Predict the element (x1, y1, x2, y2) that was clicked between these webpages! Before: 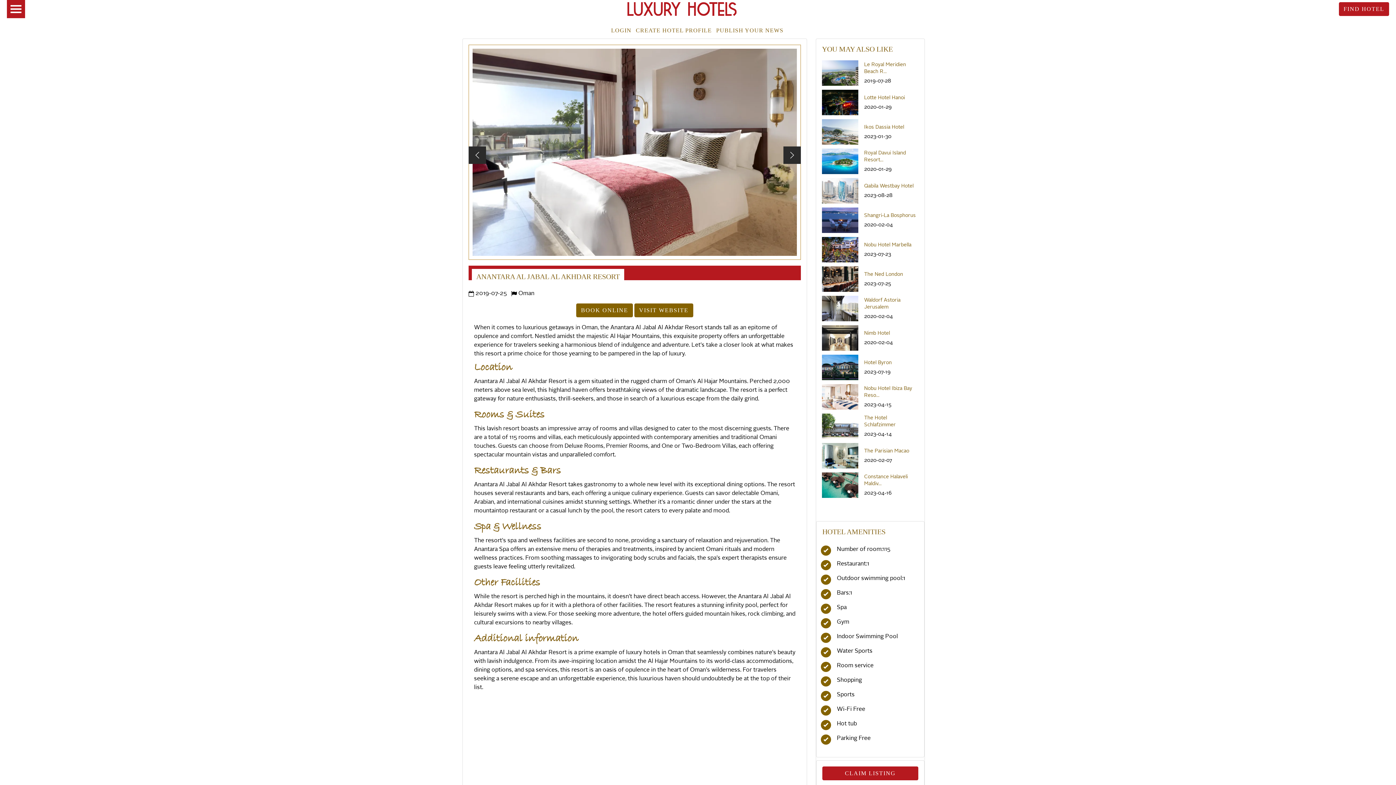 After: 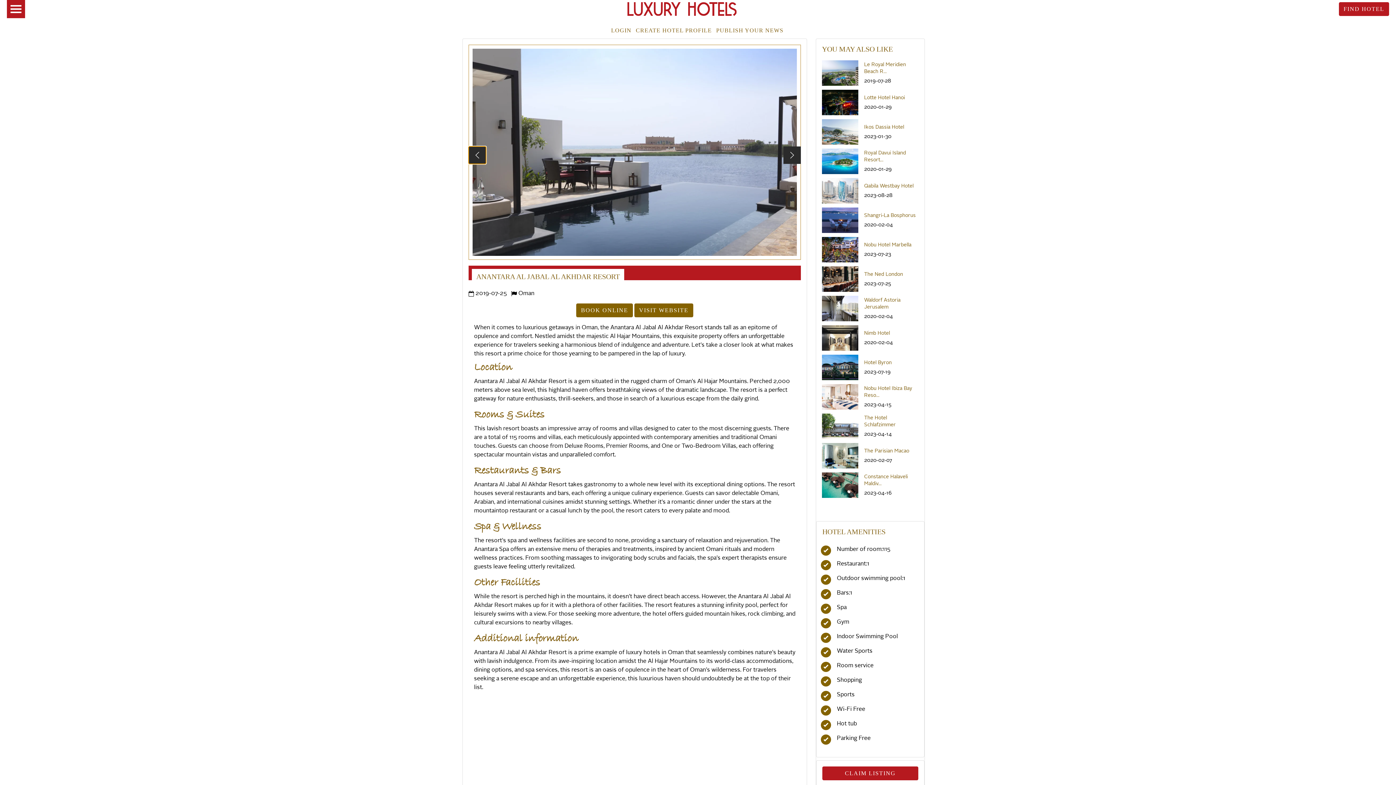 Action: bbox: (468, 146, 486, 164) label: Previous